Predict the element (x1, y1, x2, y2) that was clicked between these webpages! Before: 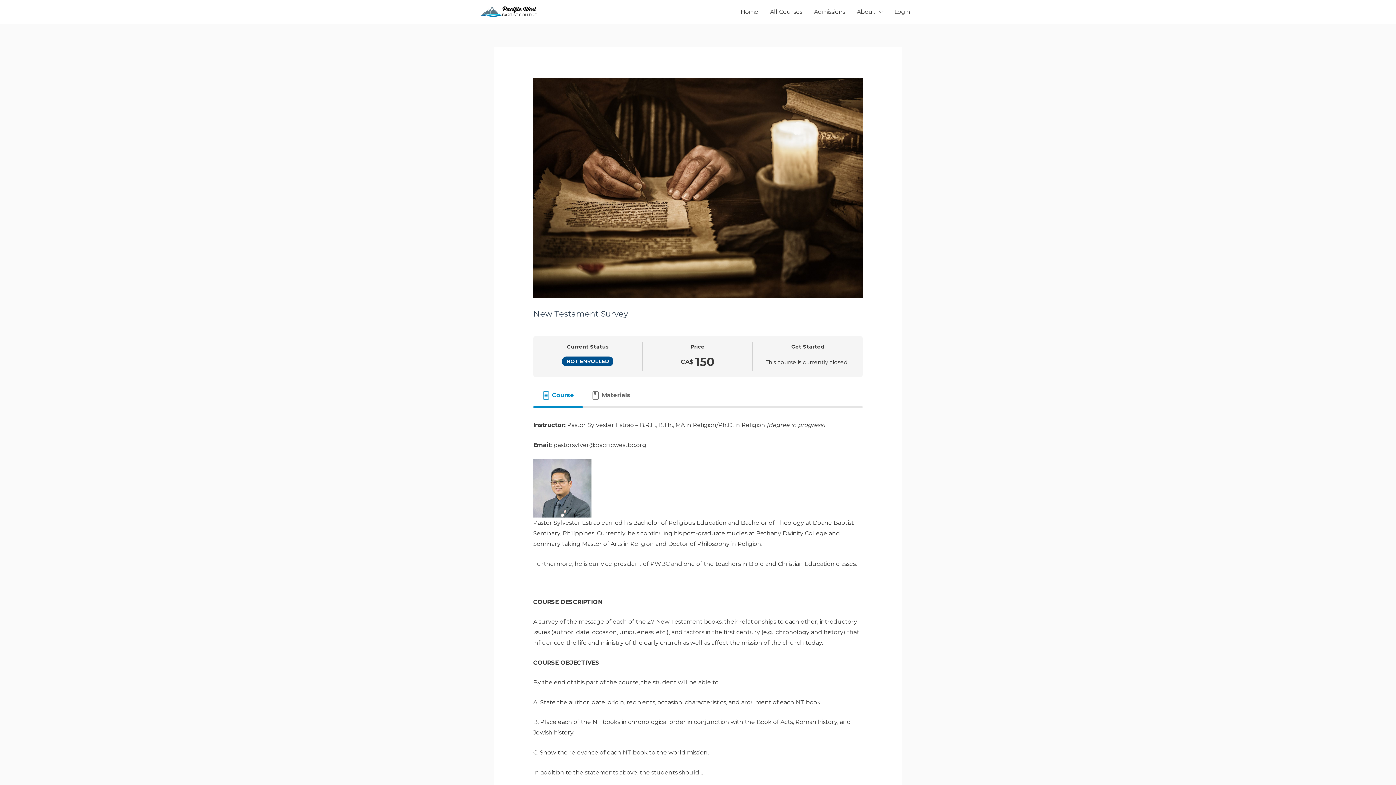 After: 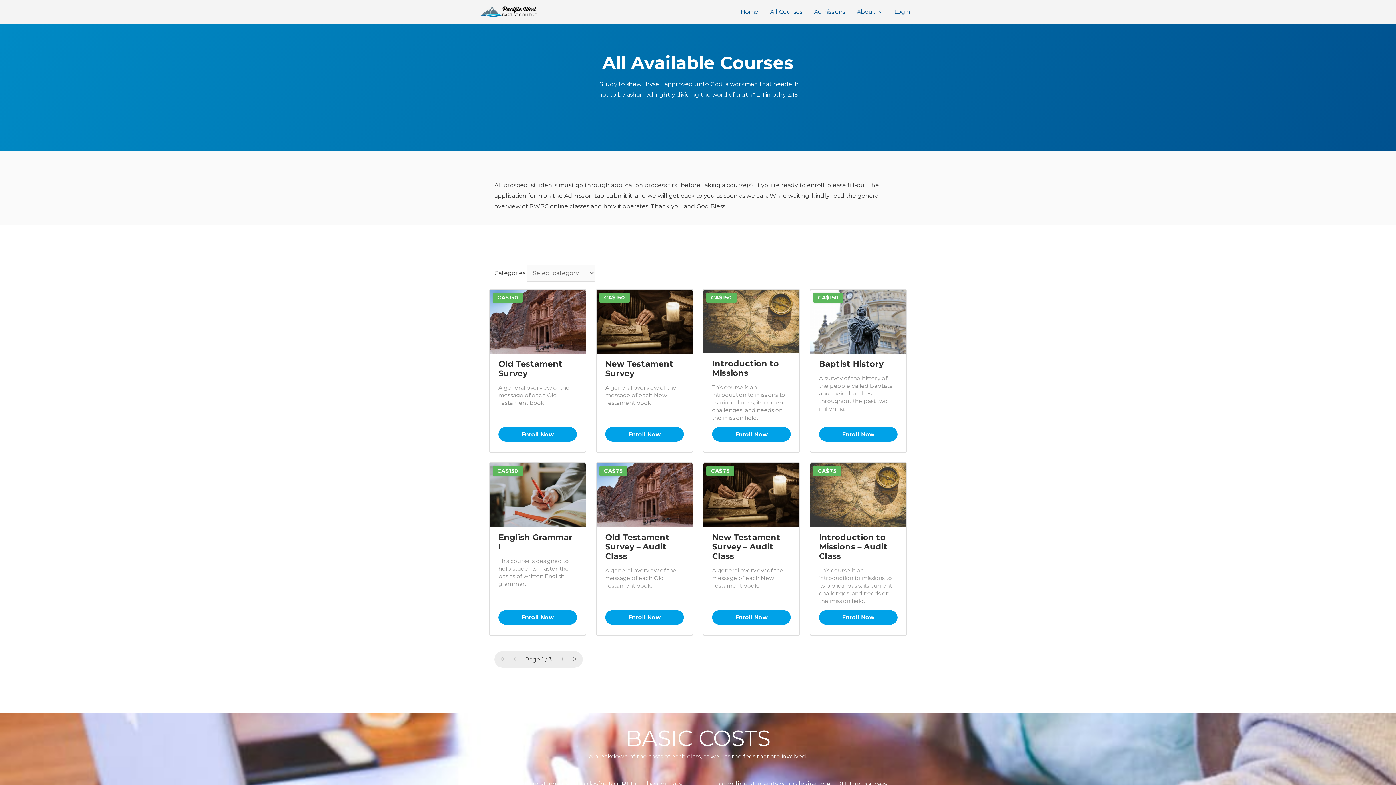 Action: label: All Courses bbox: (764, 0, 808, 23)